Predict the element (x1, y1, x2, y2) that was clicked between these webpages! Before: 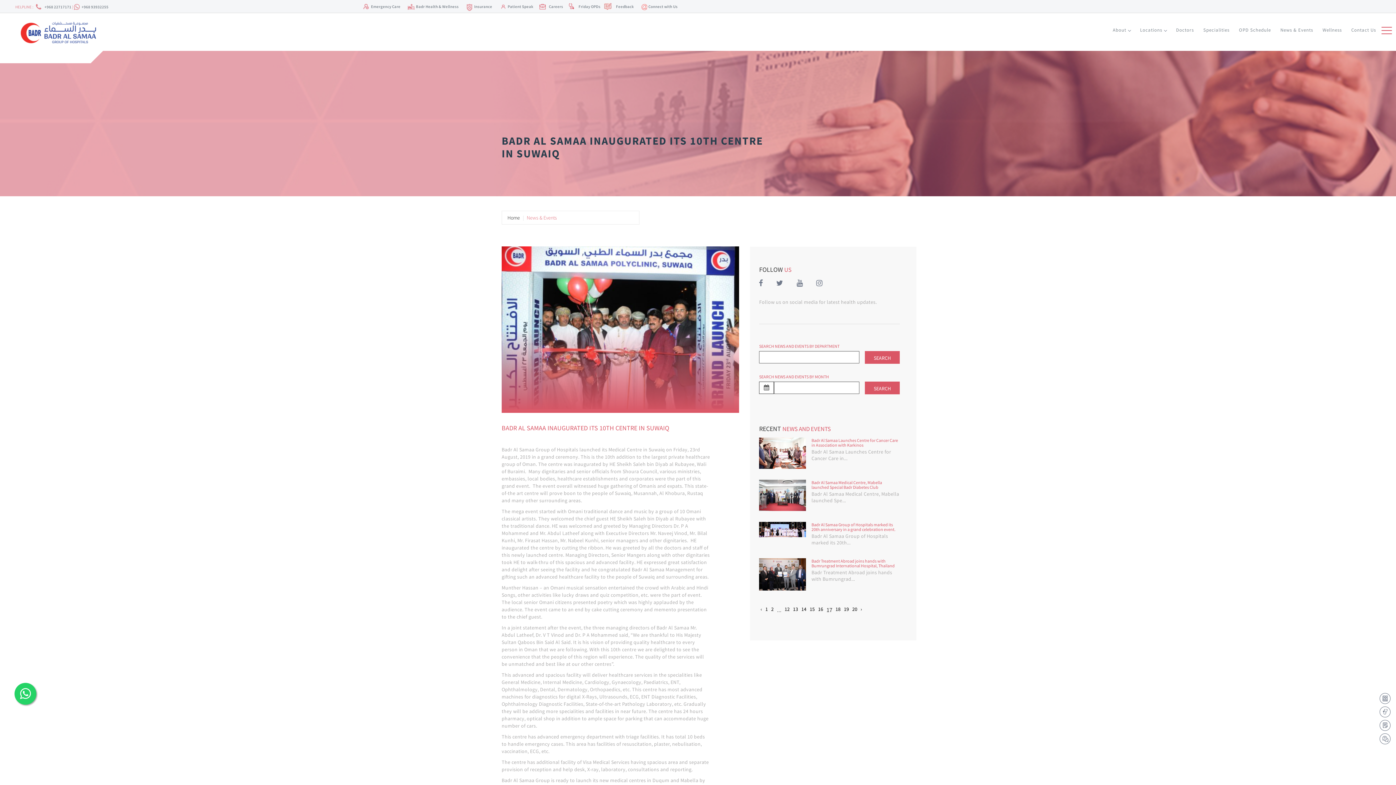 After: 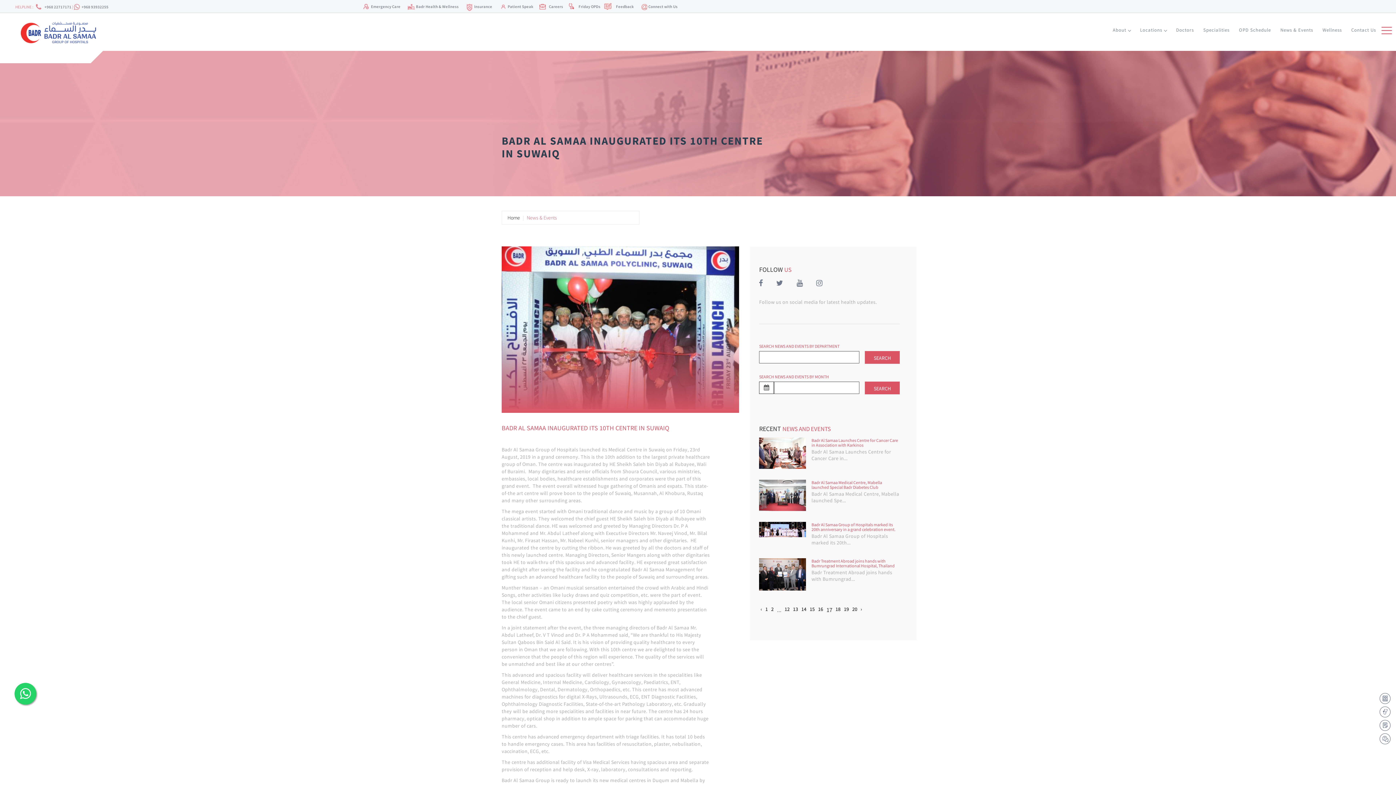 Action: bbox: (44, 4, 71, 9) label: +968 22717171